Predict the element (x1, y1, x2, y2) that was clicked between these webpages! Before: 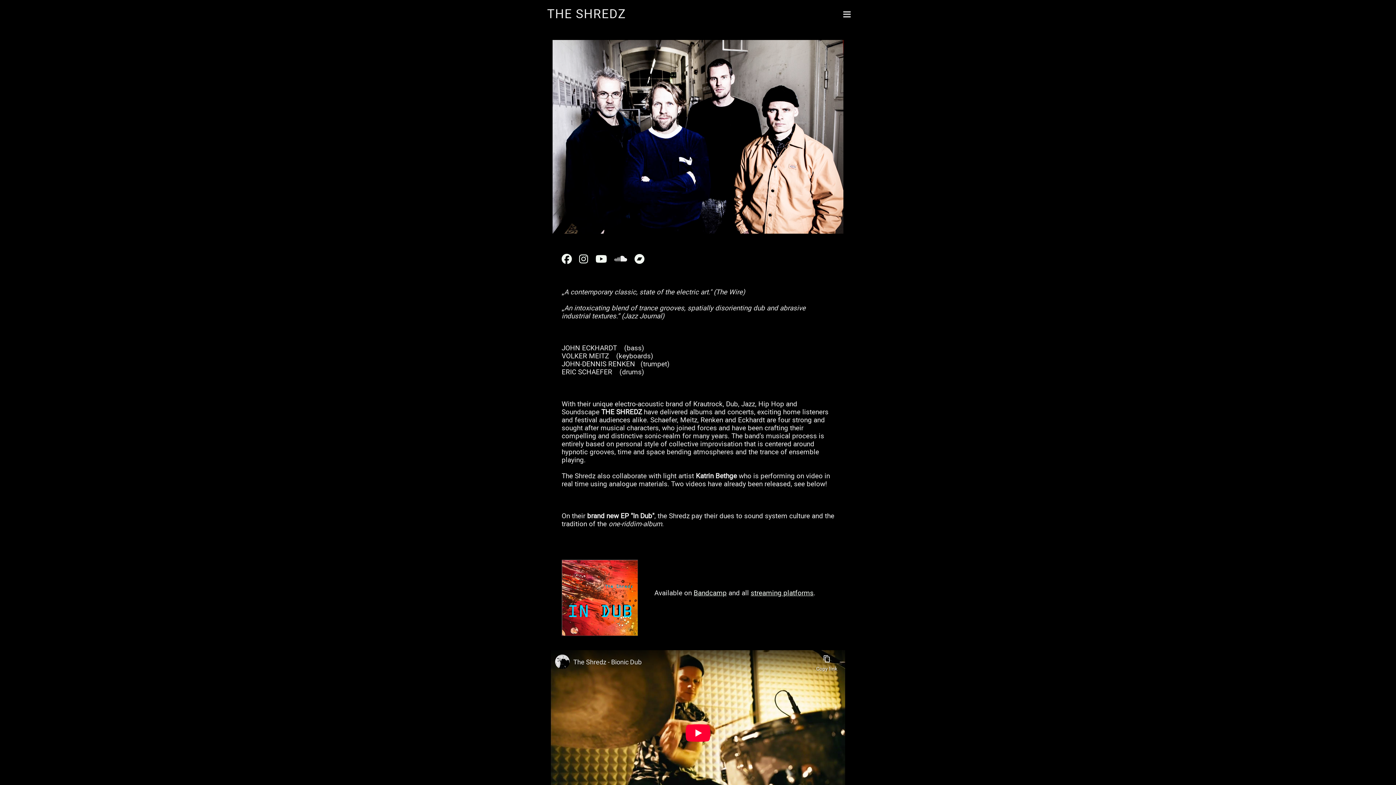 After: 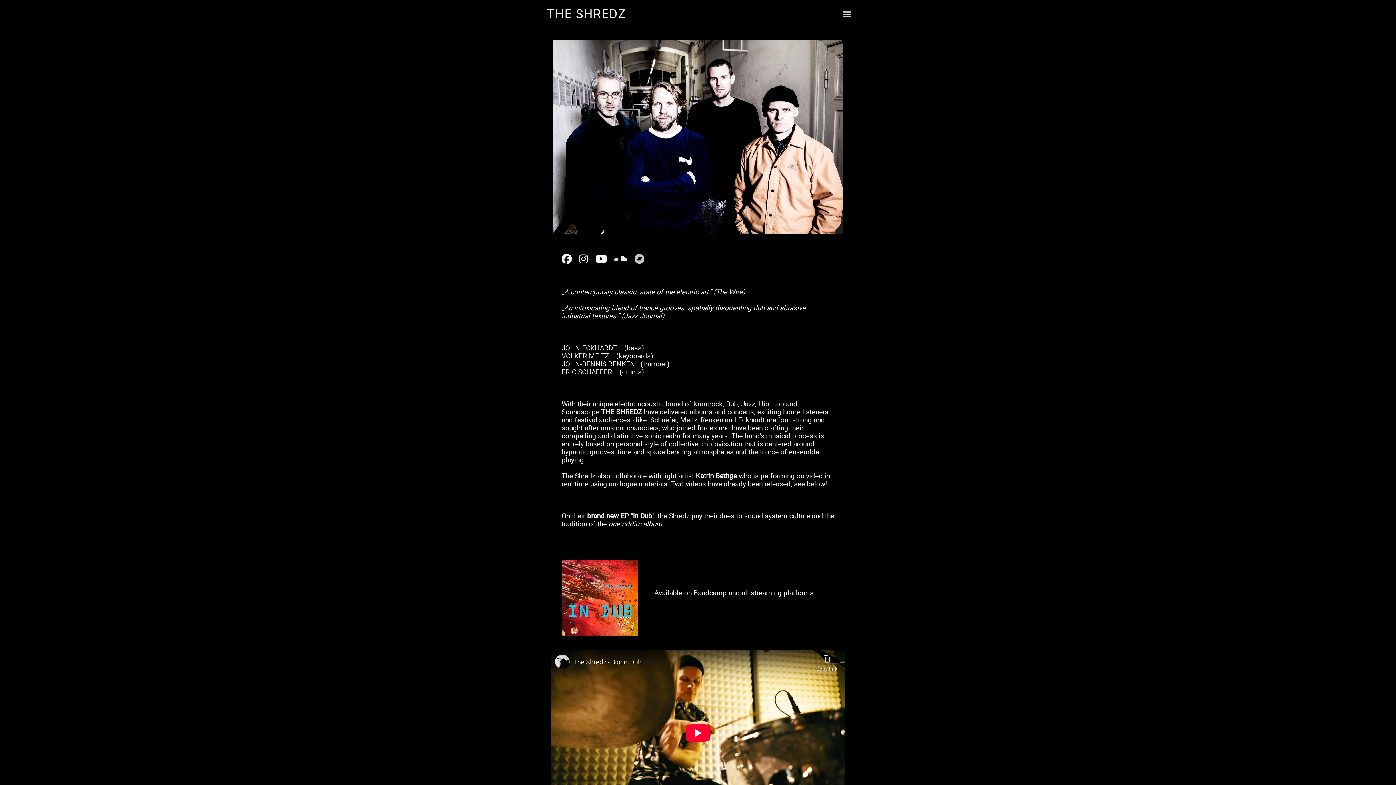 Action: bbox: (615, 255, 621, 262)